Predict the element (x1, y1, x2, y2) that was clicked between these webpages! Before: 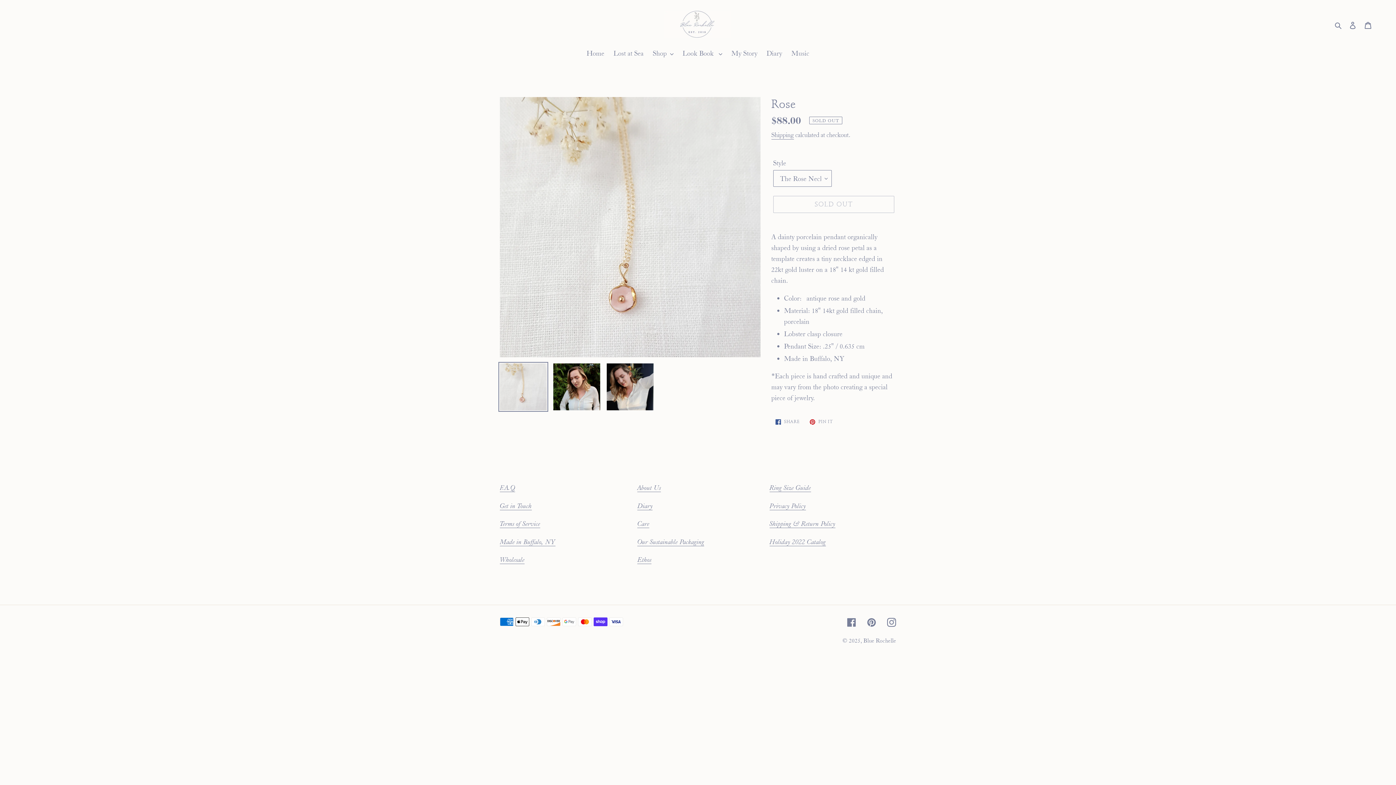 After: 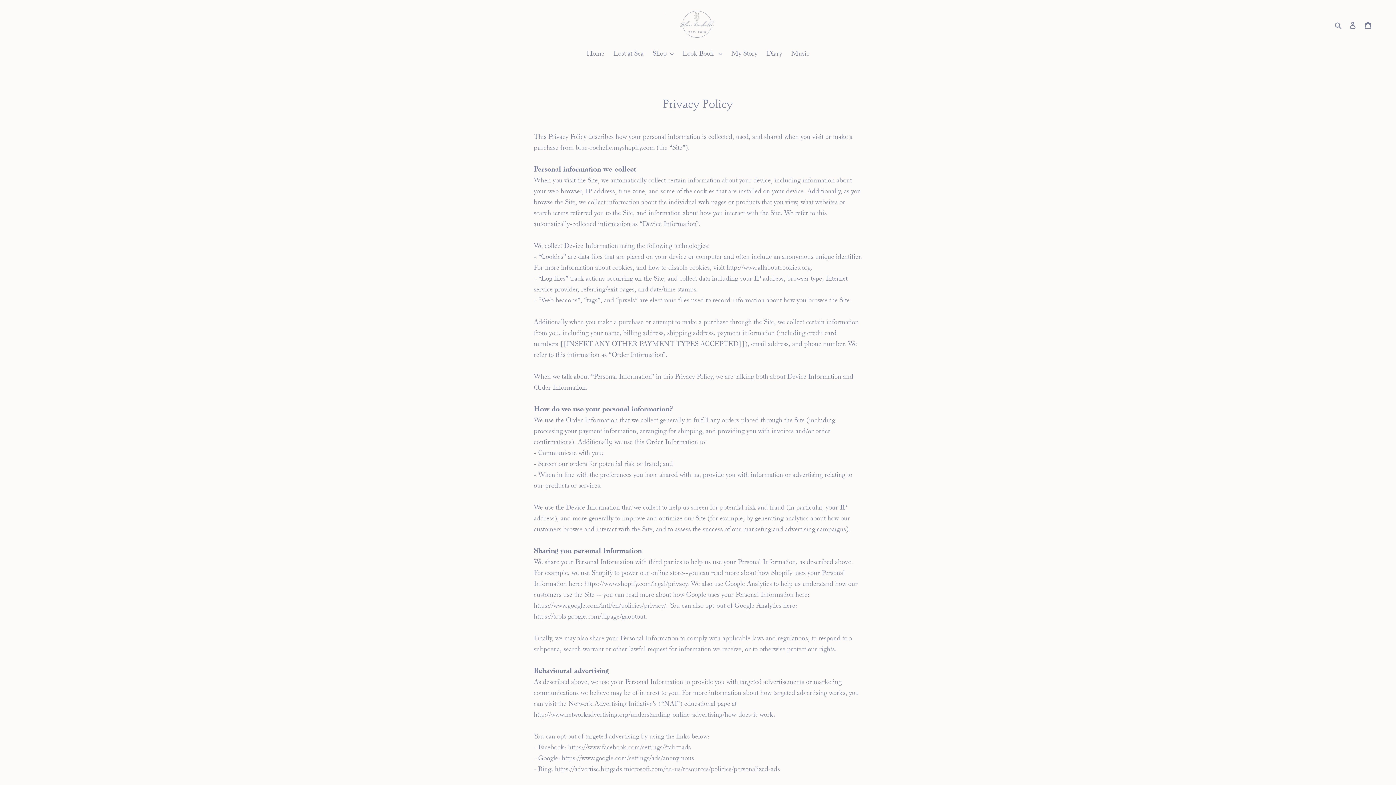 Action: bbox: (769, 501, 806, 510) label: Privacy Policy